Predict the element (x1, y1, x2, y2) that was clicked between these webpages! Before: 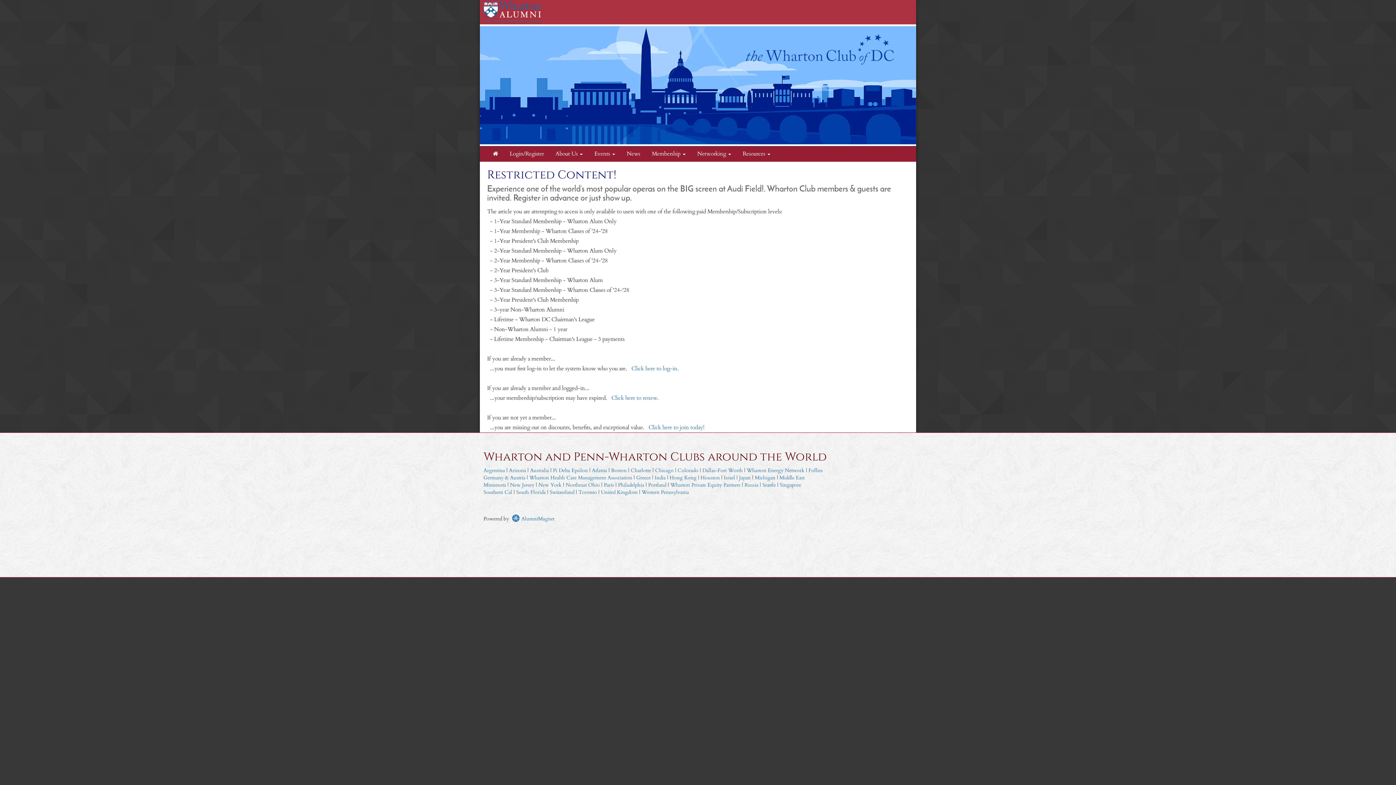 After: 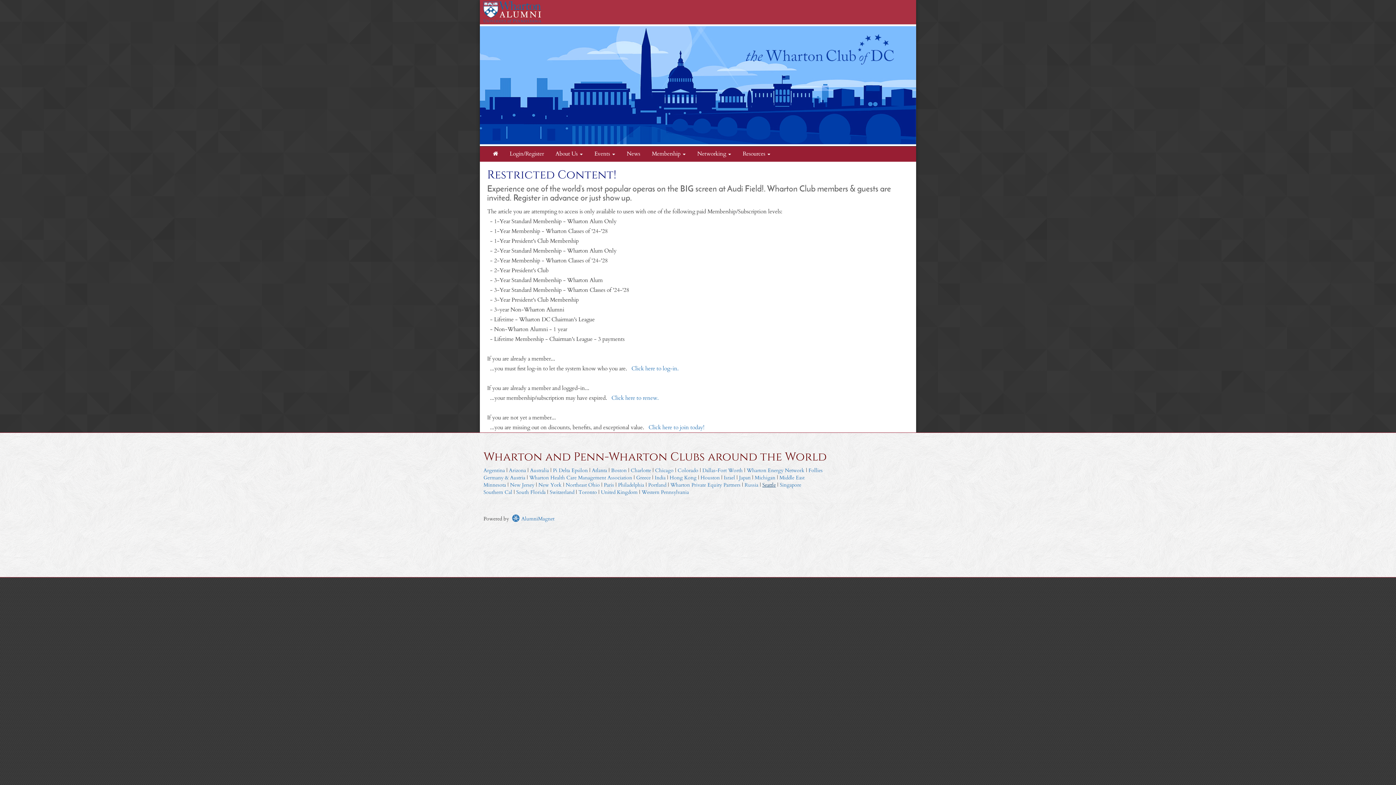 Action: label: Seattle bbox: (762, 481, 776, 488)